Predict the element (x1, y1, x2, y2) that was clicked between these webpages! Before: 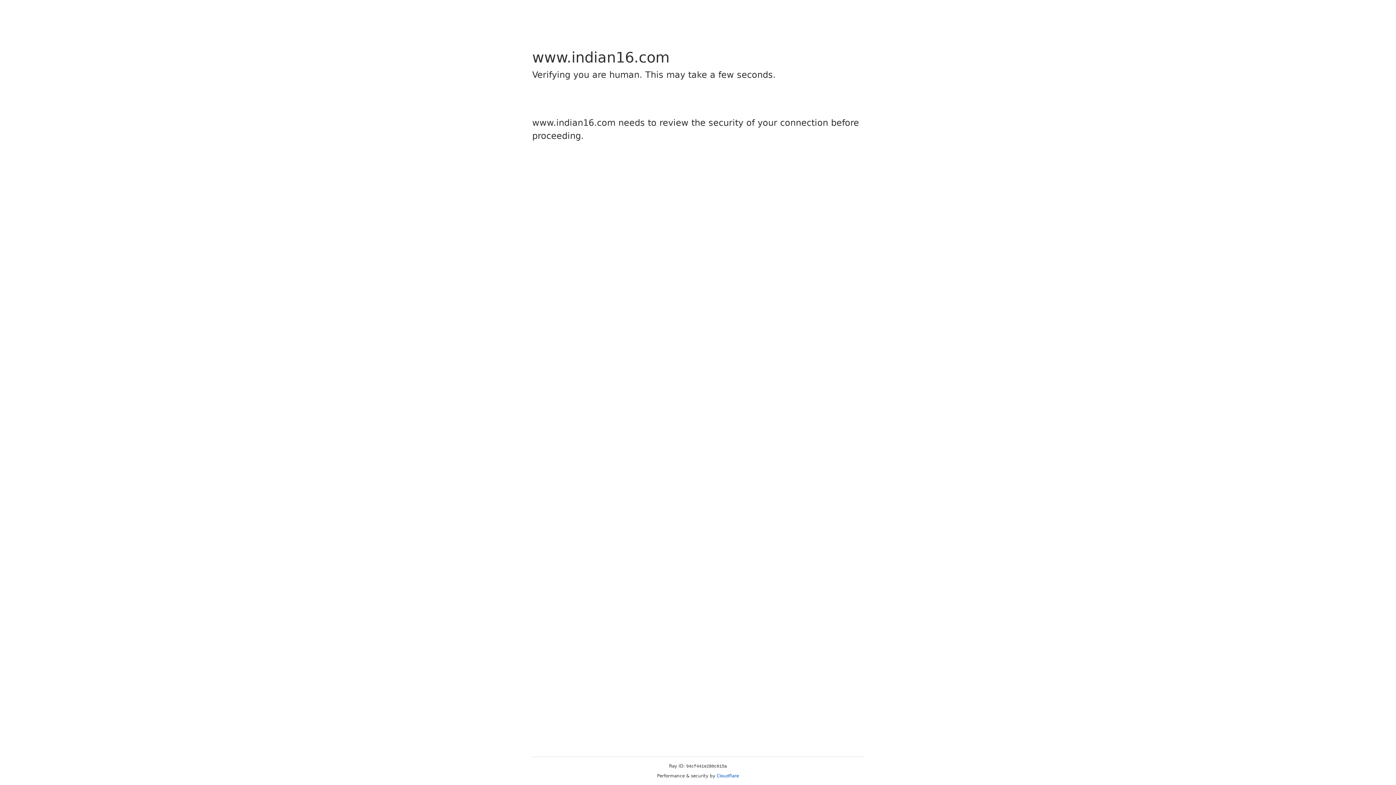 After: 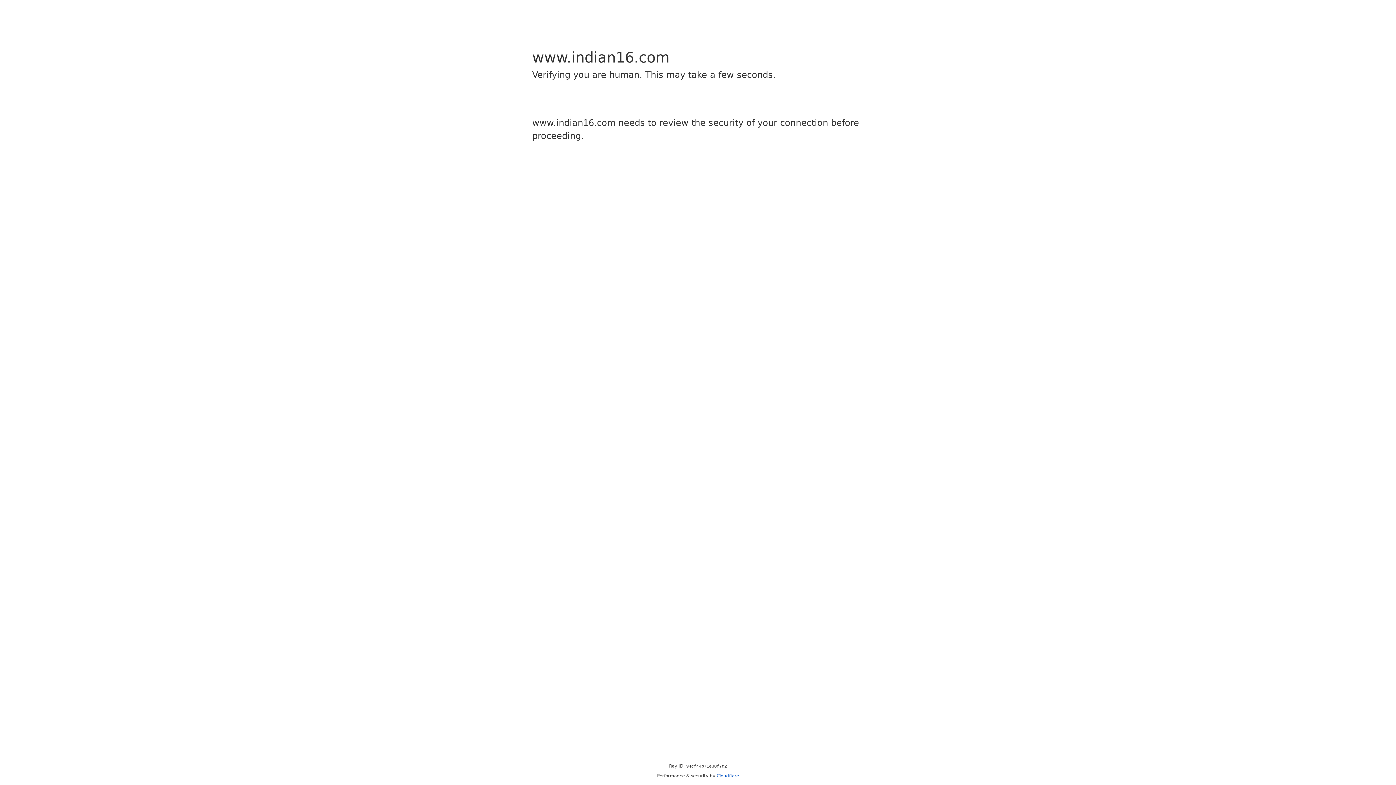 Action: label: Cloudflare bbox: (716, 773, 739, 778)